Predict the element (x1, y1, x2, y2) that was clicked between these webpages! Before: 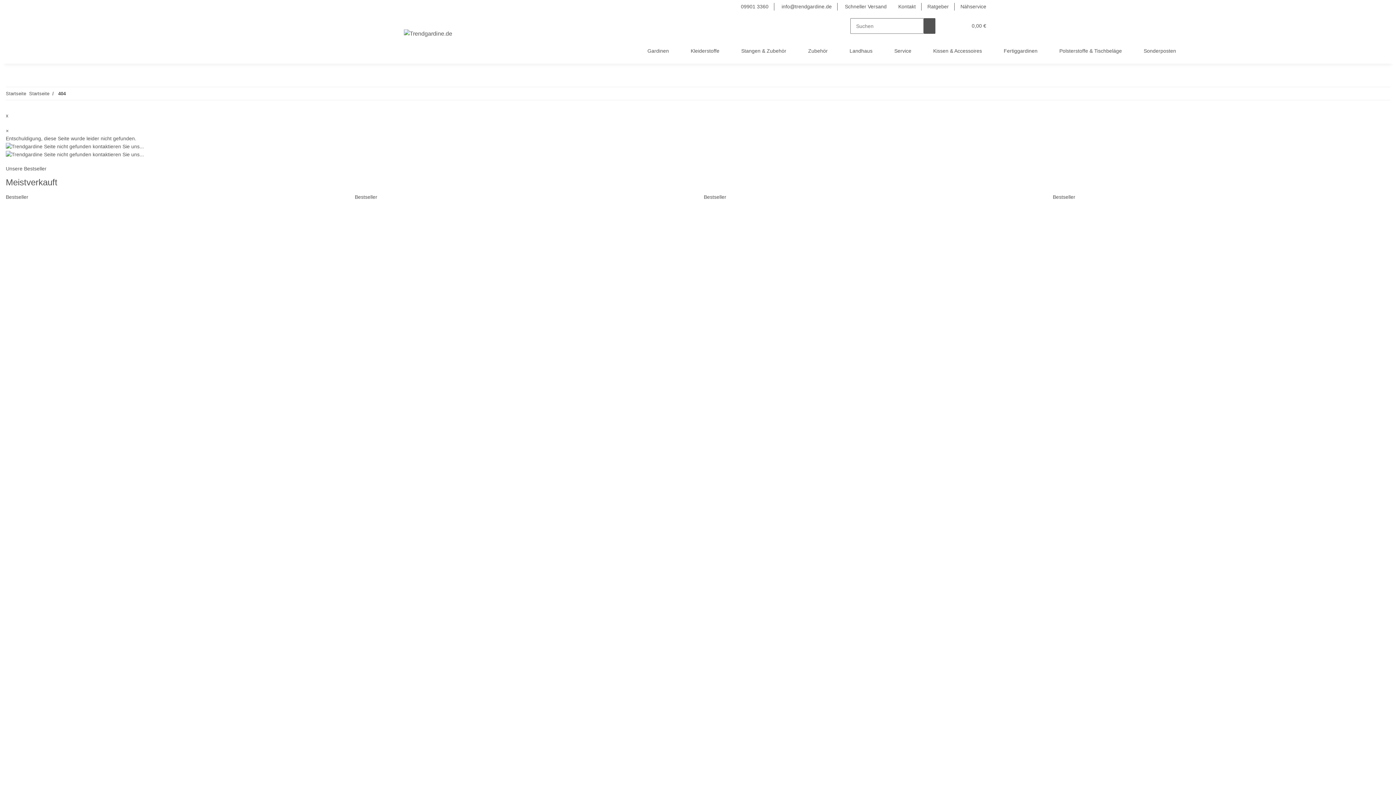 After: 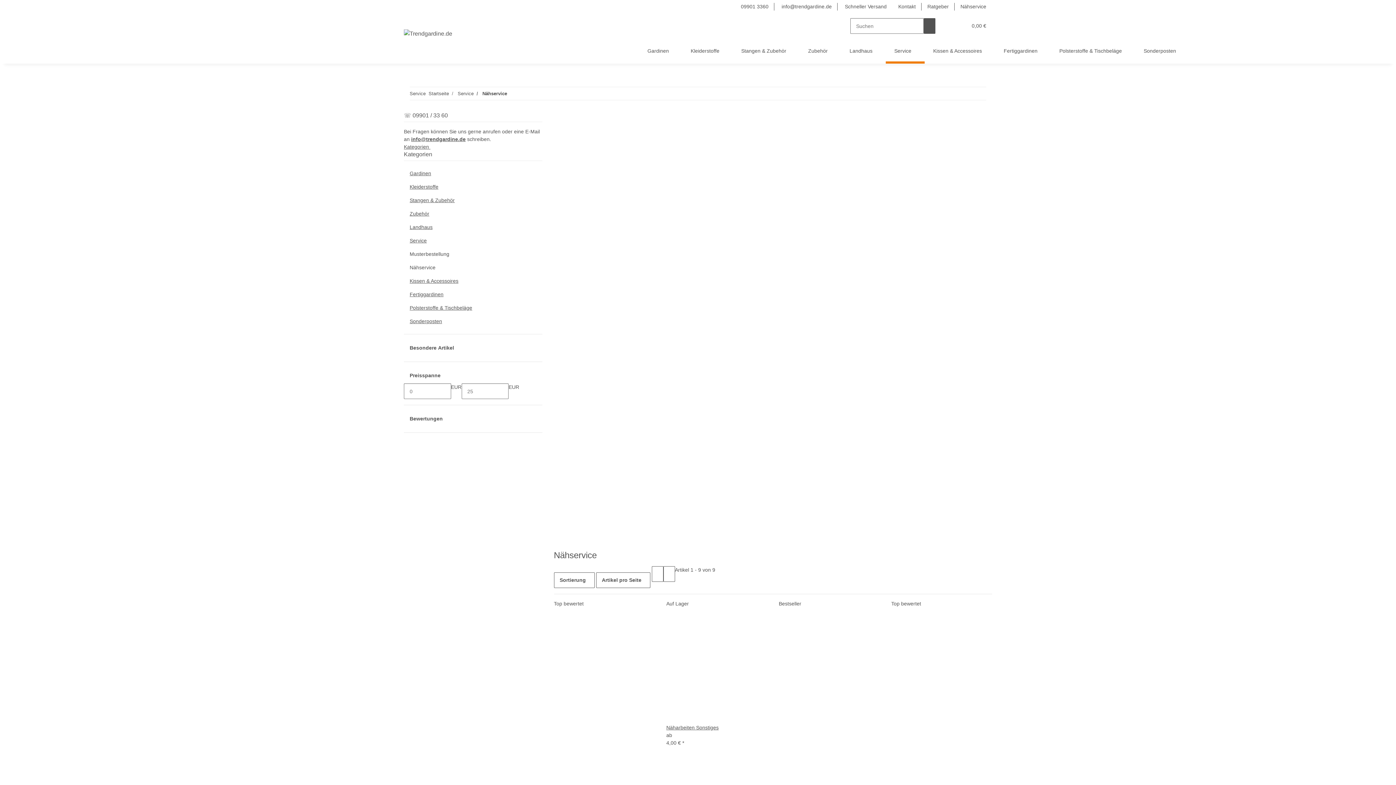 Action: label: Nähservice bbox: (954, 0, 992, 13)